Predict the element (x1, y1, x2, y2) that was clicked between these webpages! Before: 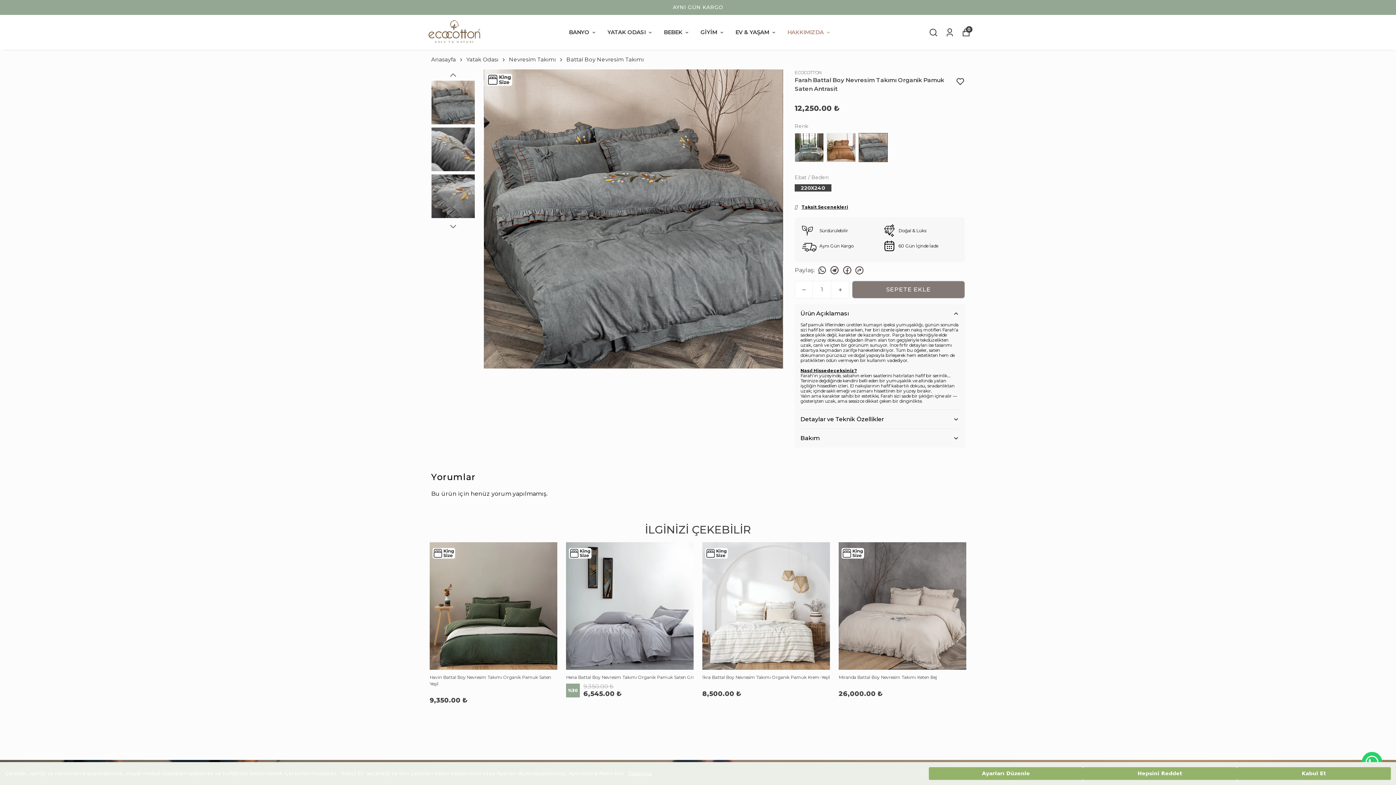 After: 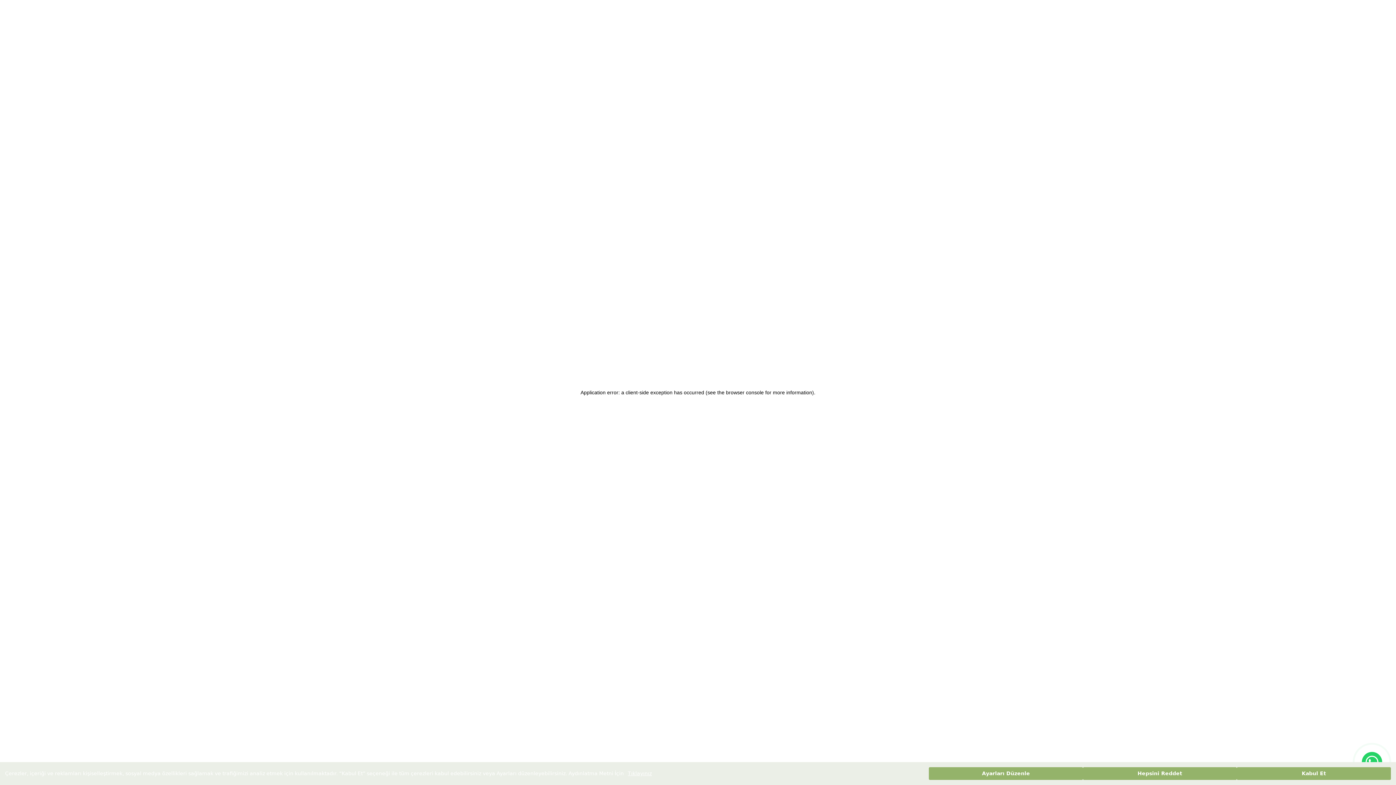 Action: label: Miranda Battal Boy Nevresim Takımı Keten Bej
26,000.00 ₺ bbox: (834, 538, 970, 718)